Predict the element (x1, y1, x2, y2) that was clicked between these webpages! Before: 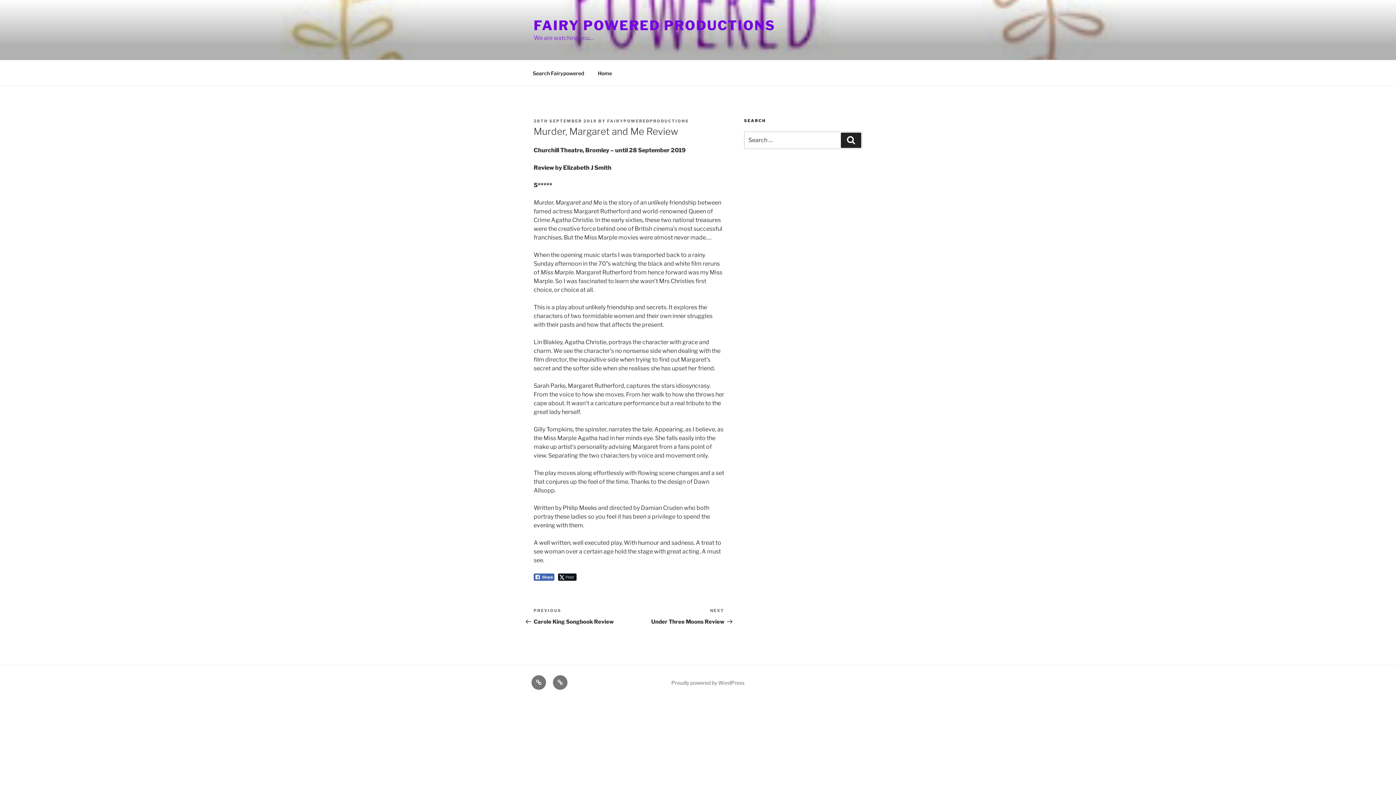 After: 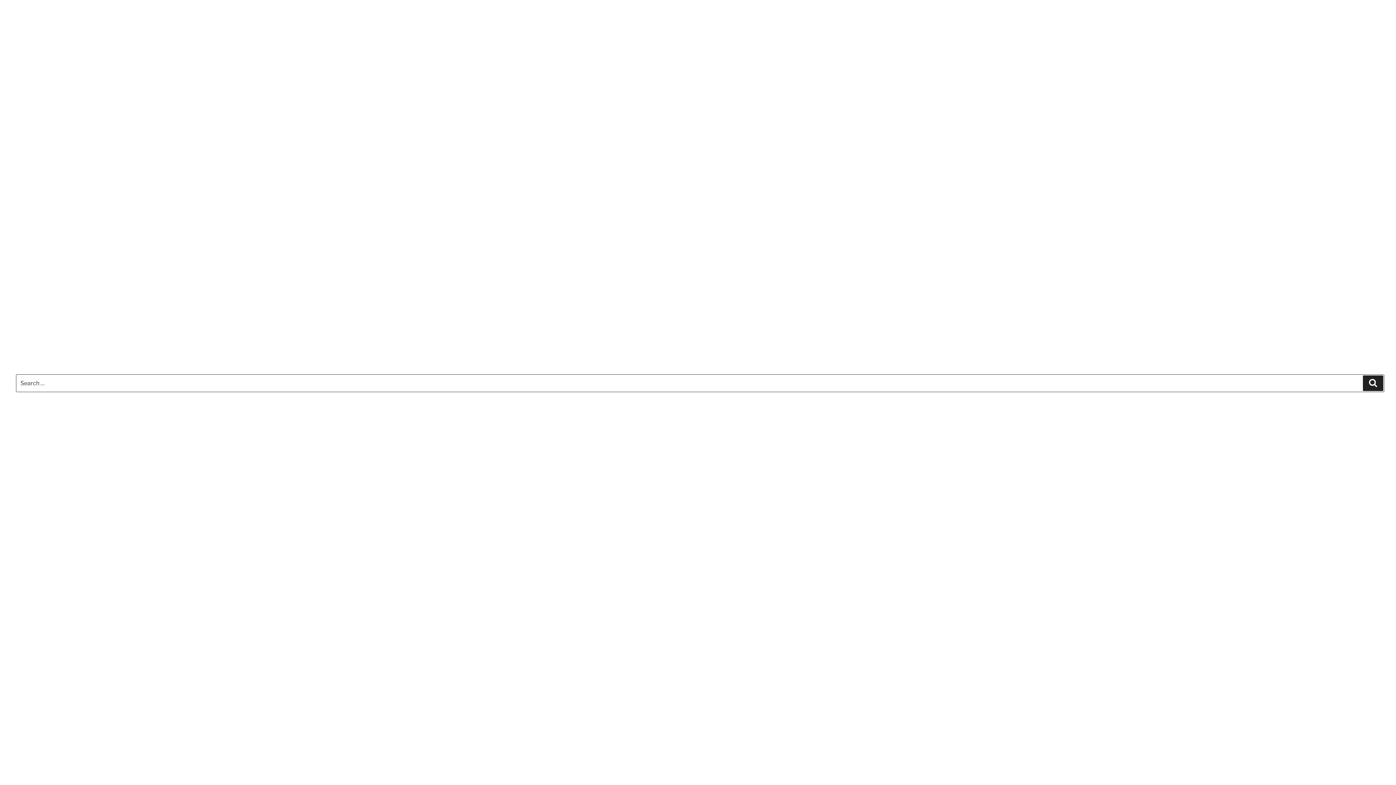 Action: bbox: (526, 64, 590, 82) label: Search Fairypowered